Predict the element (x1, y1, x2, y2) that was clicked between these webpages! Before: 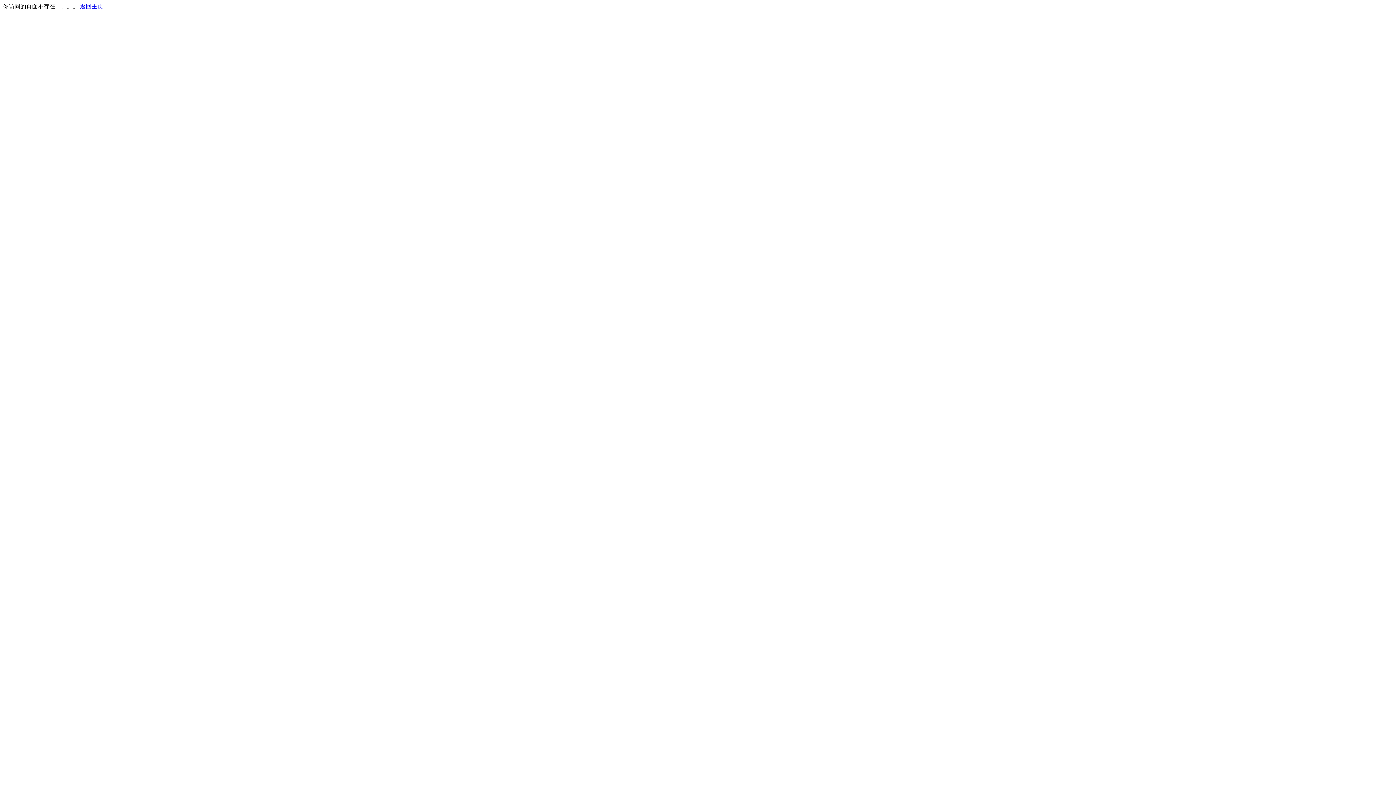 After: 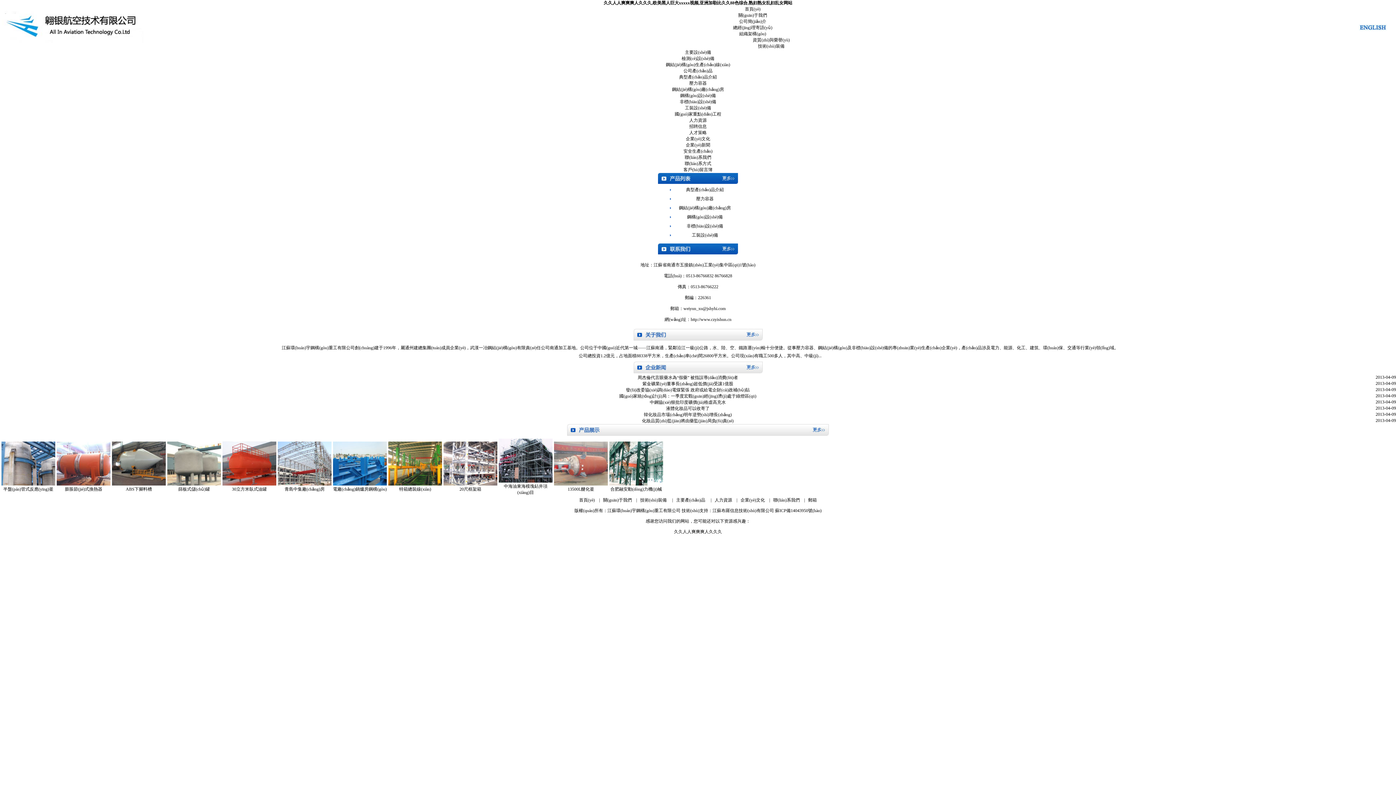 Action: bbox: (80, 3, 103, 9) label: 返回主页